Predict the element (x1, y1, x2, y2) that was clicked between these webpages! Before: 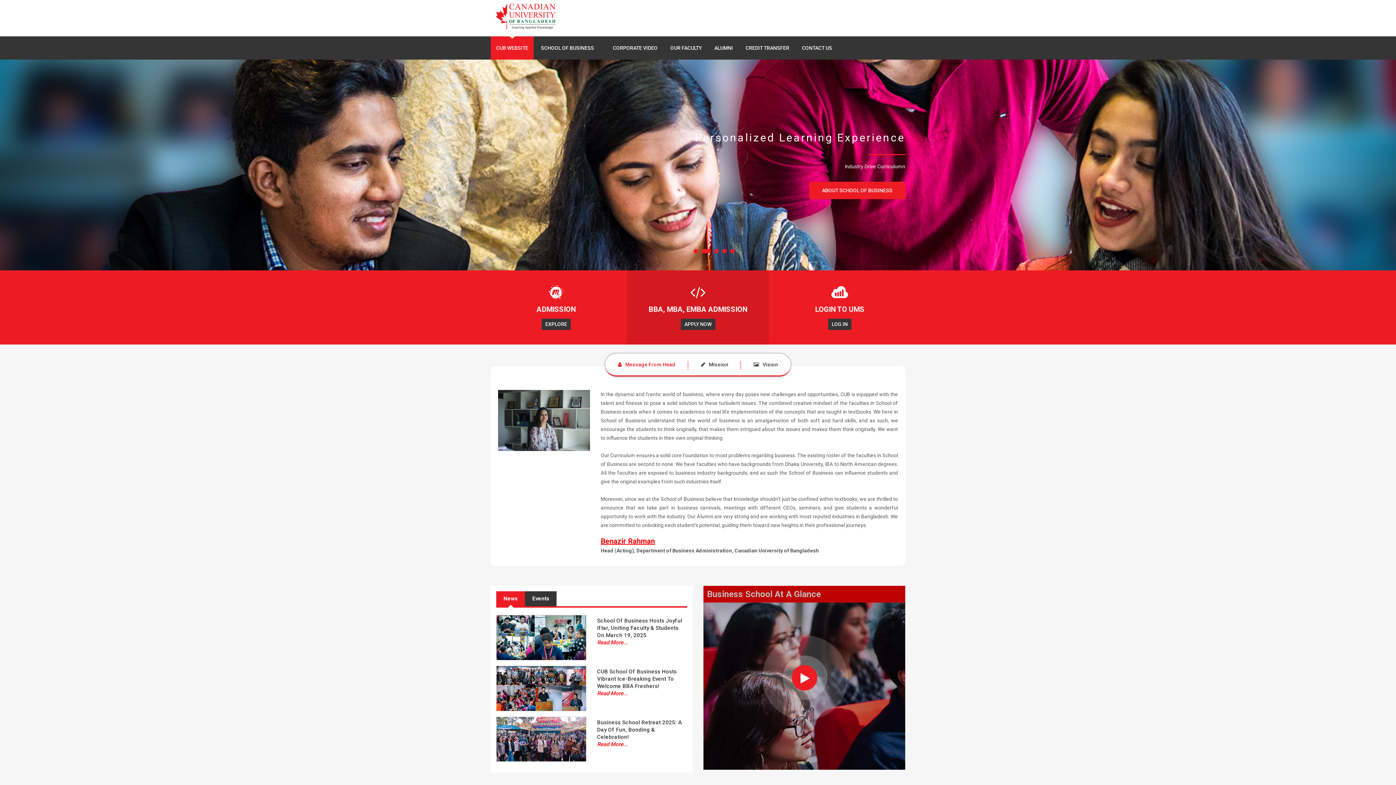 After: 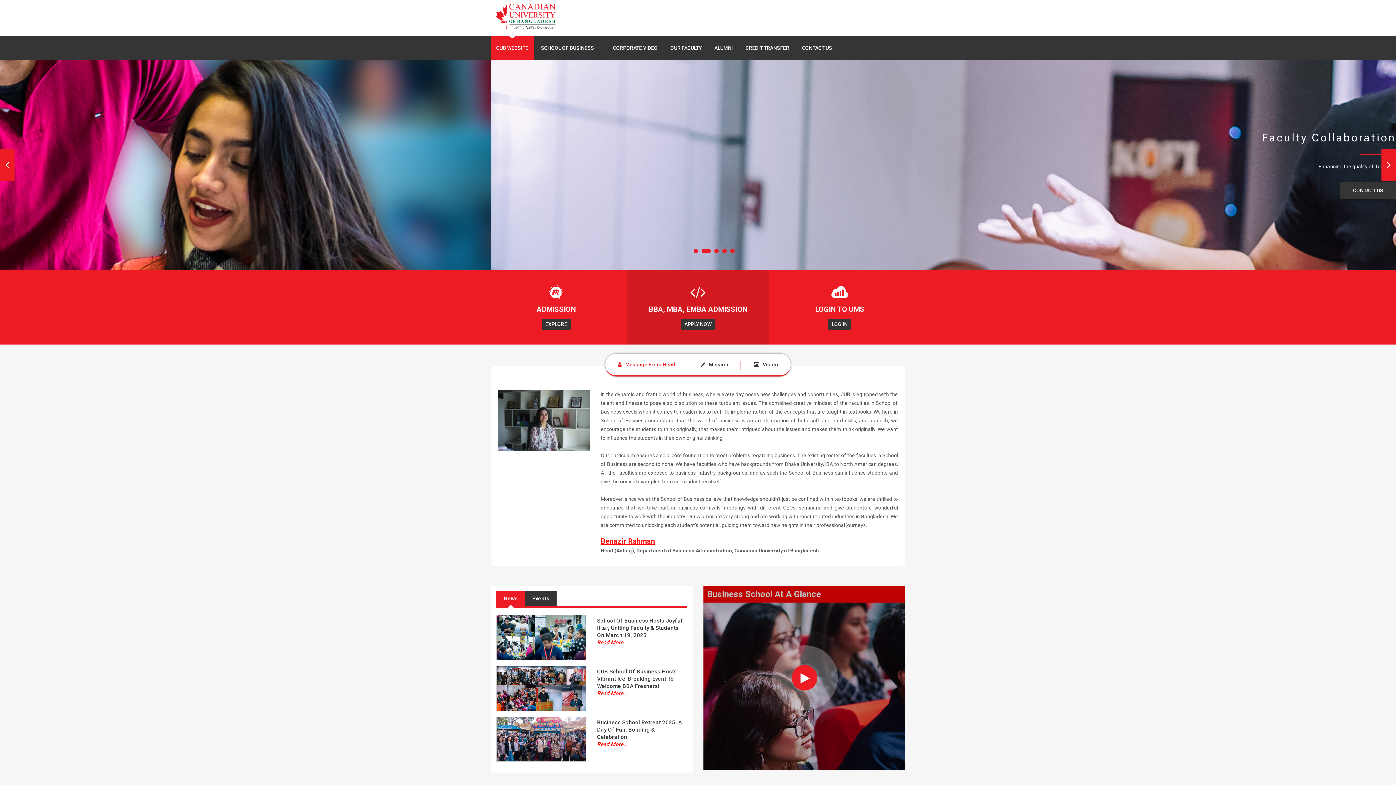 Action: bbox: (849, 181, 905, 199) label: CONTACT US